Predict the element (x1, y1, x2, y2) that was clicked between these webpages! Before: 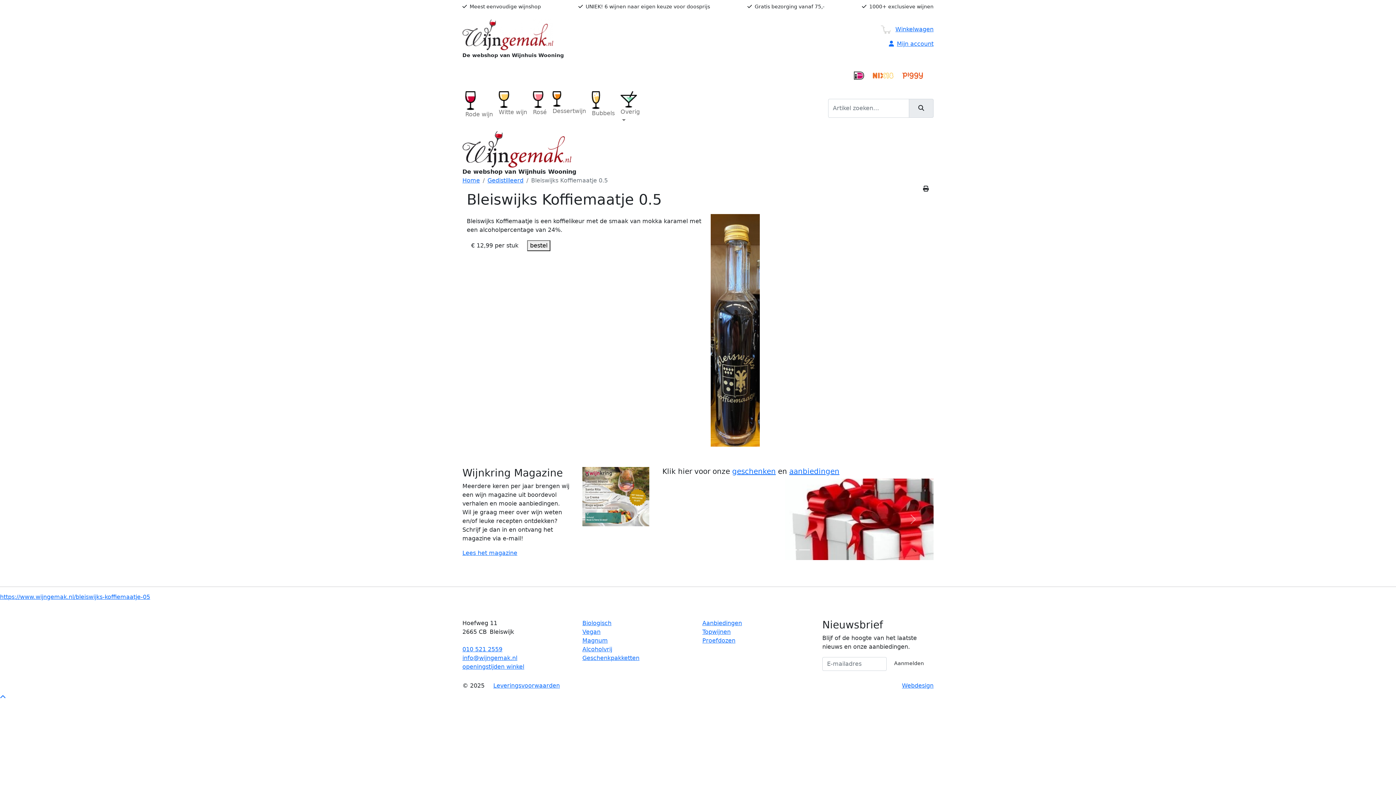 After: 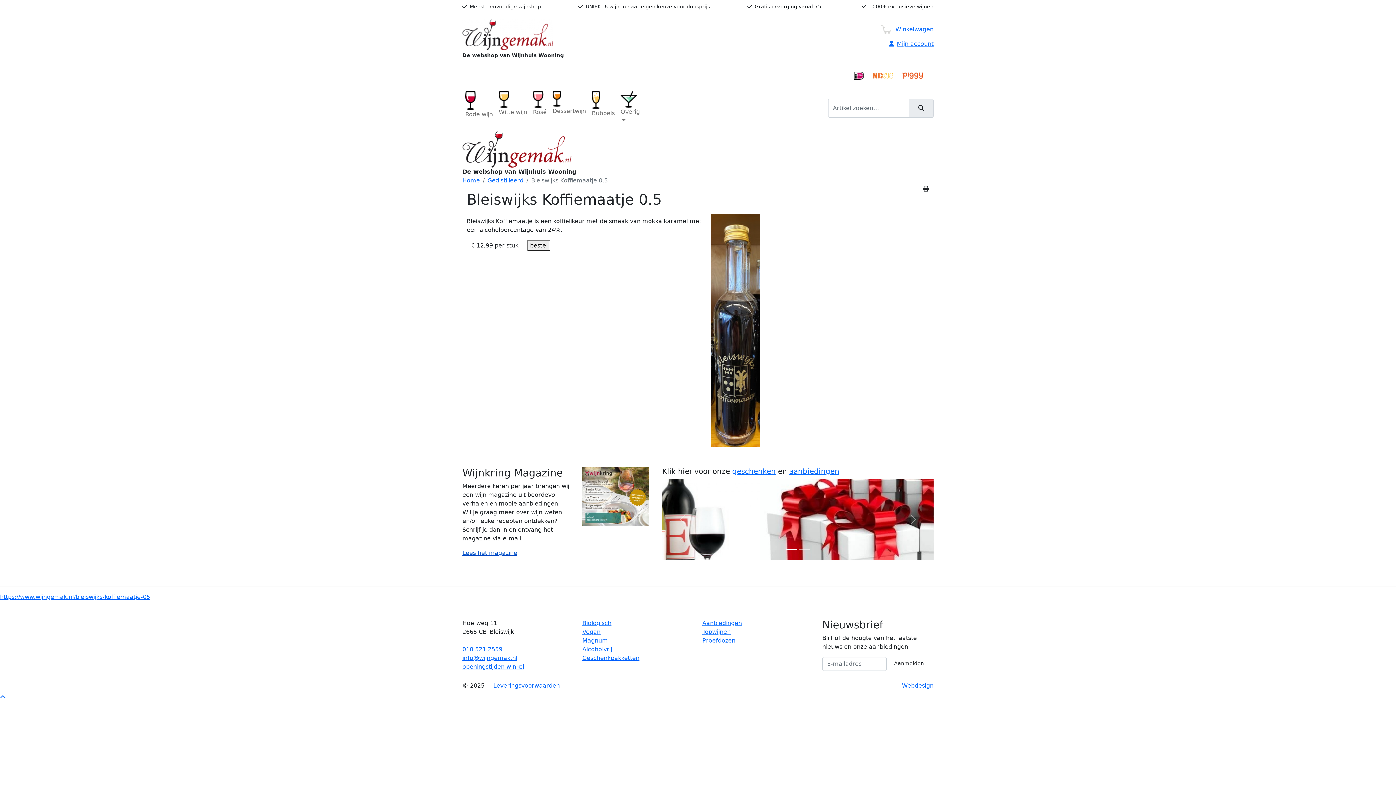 Action: label: Lees het magazine bbox: (462, 549, 517, 556)